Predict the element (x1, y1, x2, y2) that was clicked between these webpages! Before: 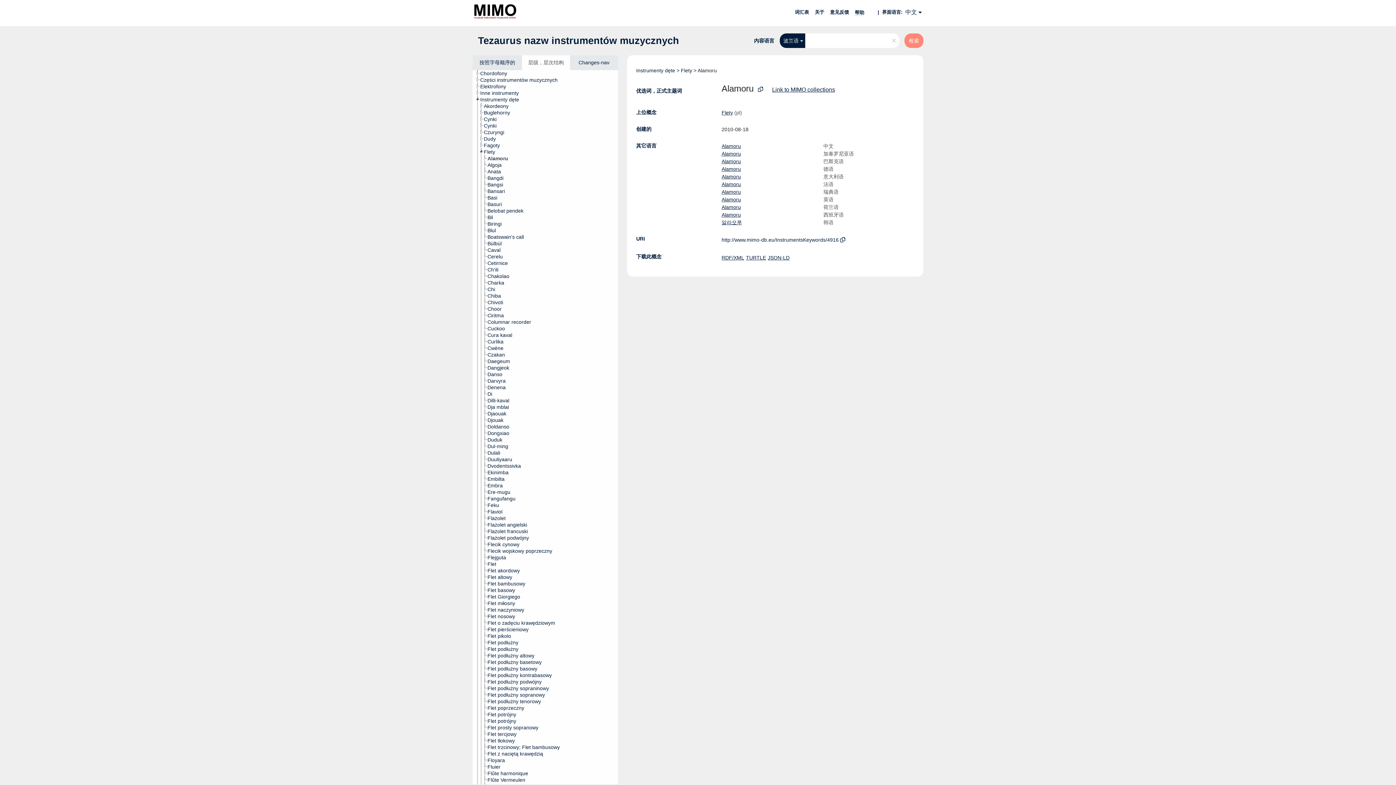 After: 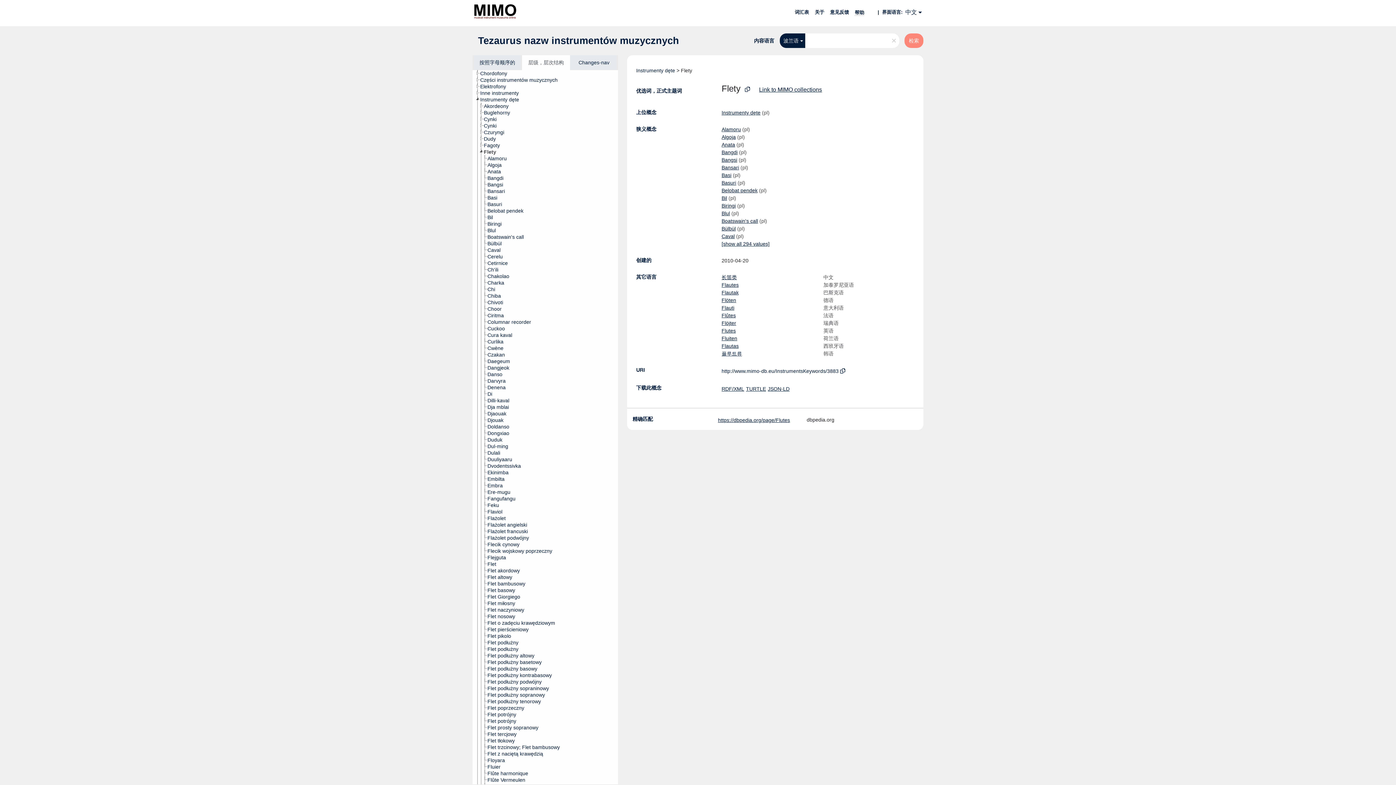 Action: label: Flety bbox: (681, 67, 692, 73)